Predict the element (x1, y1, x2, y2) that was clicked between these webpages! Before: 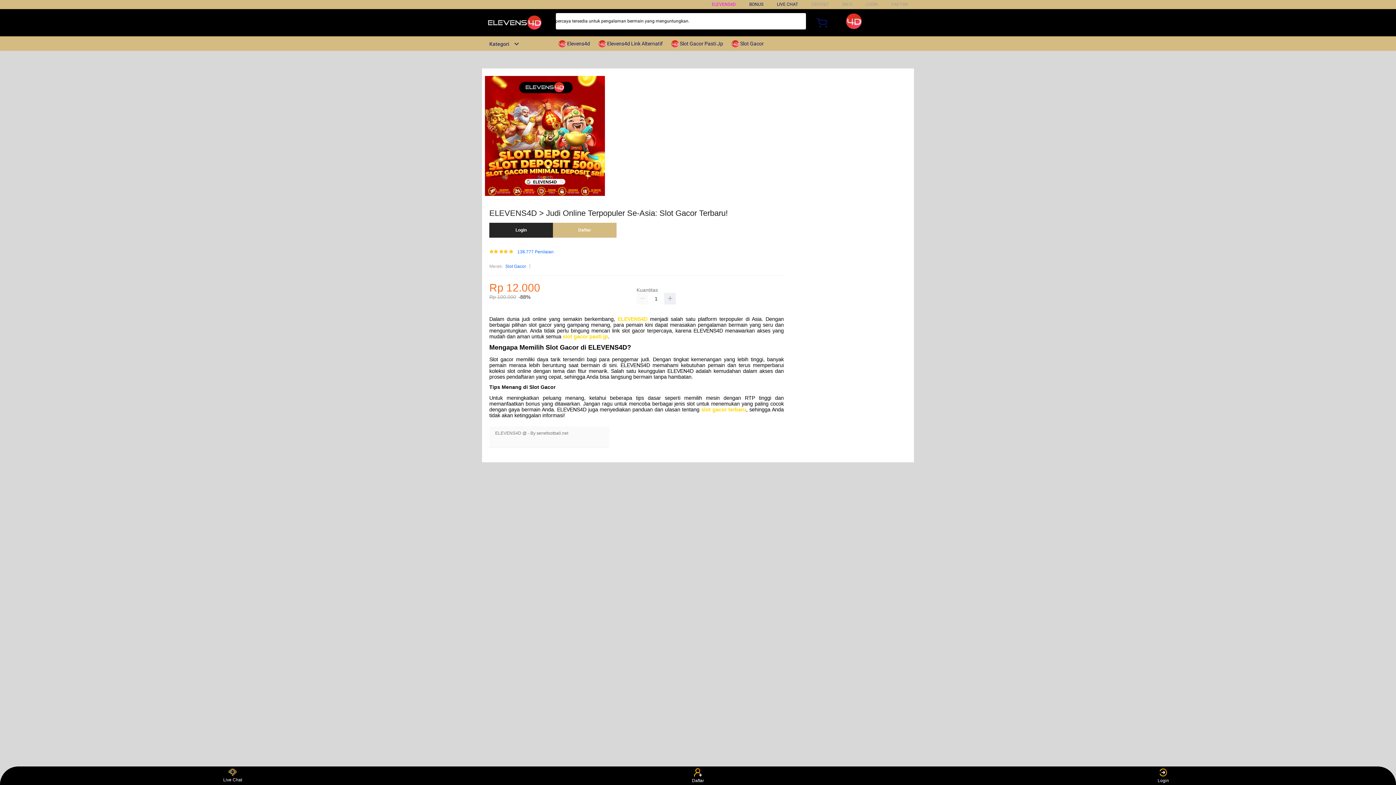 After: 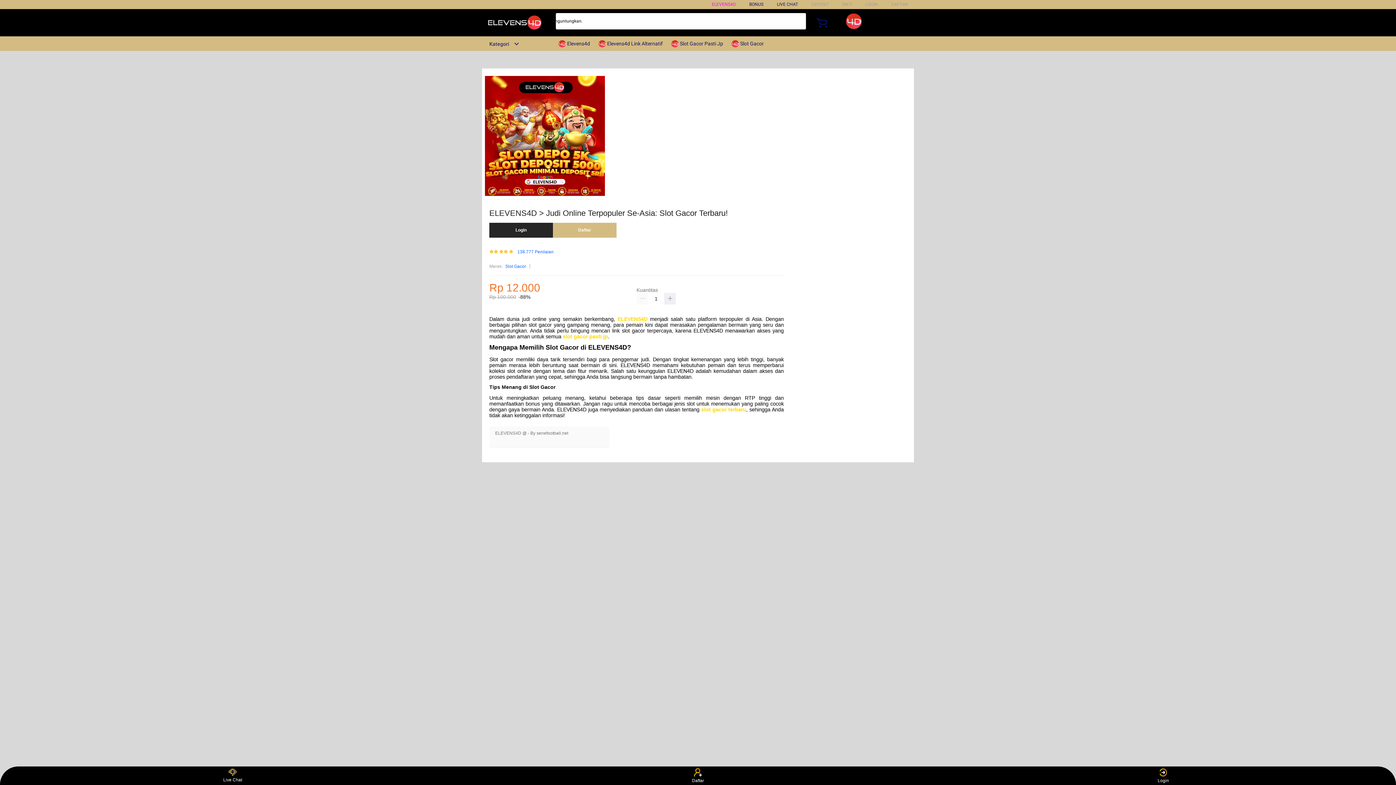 Action: bbox: (1150, 768, 1177, 783) label: Login